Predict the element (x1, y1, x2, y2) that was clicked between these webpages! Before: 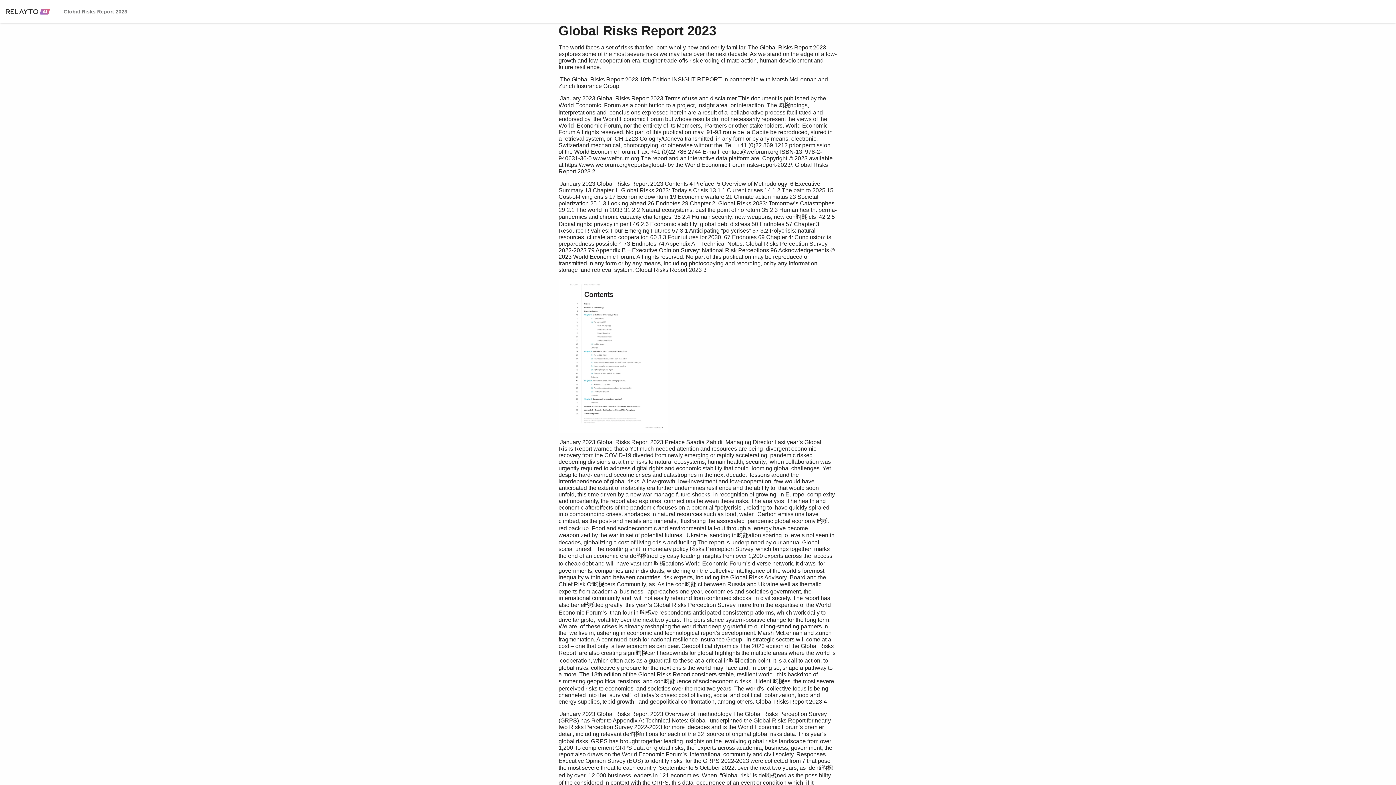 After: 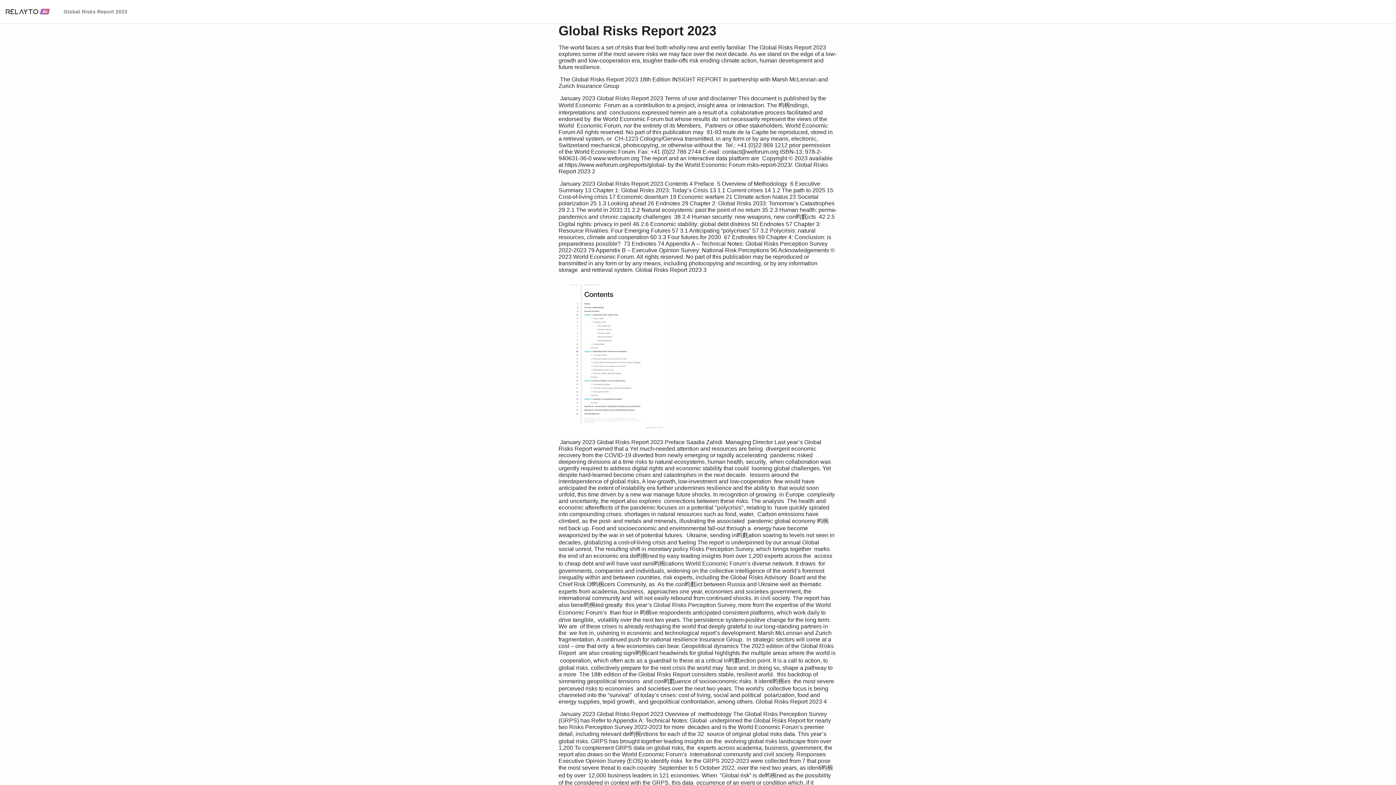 Action: bbox: (657, 339, 700, 342)